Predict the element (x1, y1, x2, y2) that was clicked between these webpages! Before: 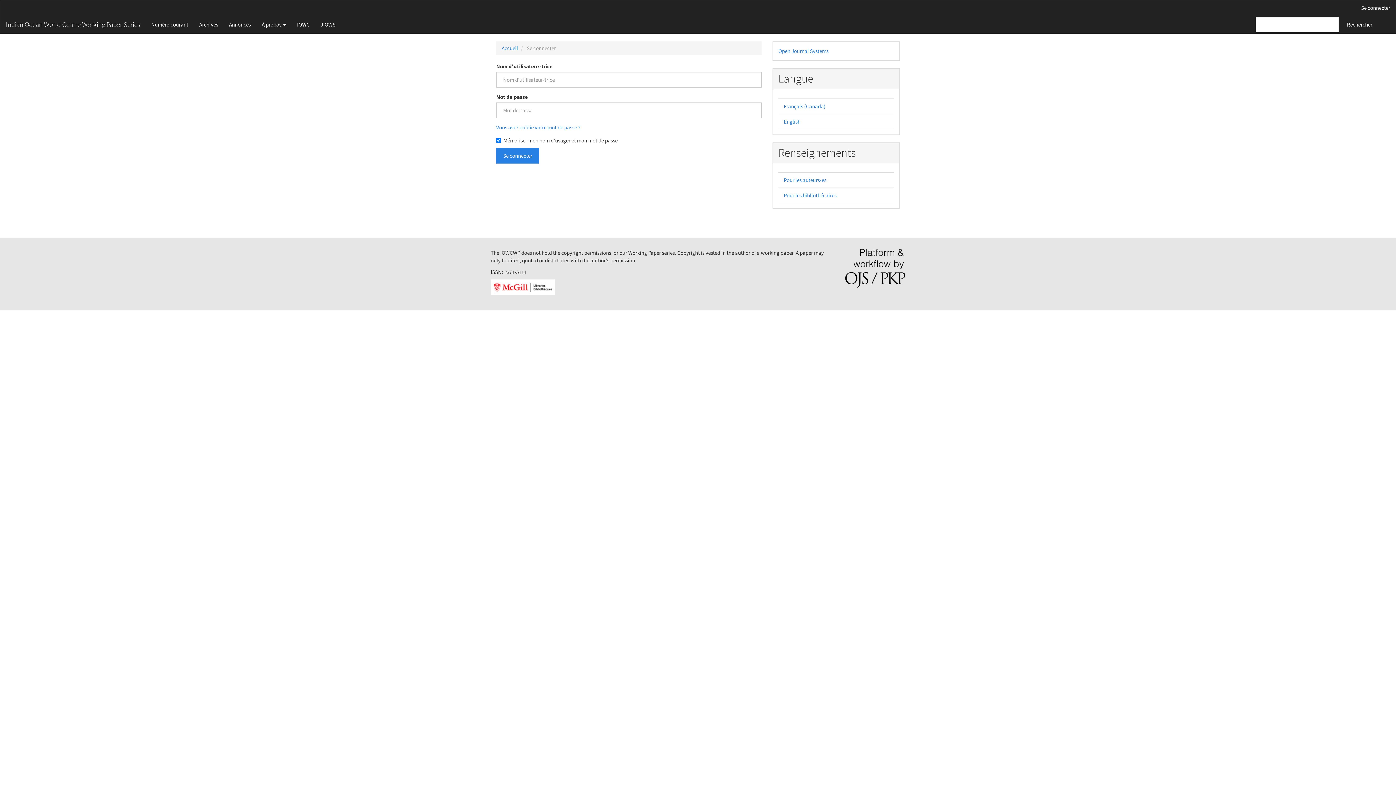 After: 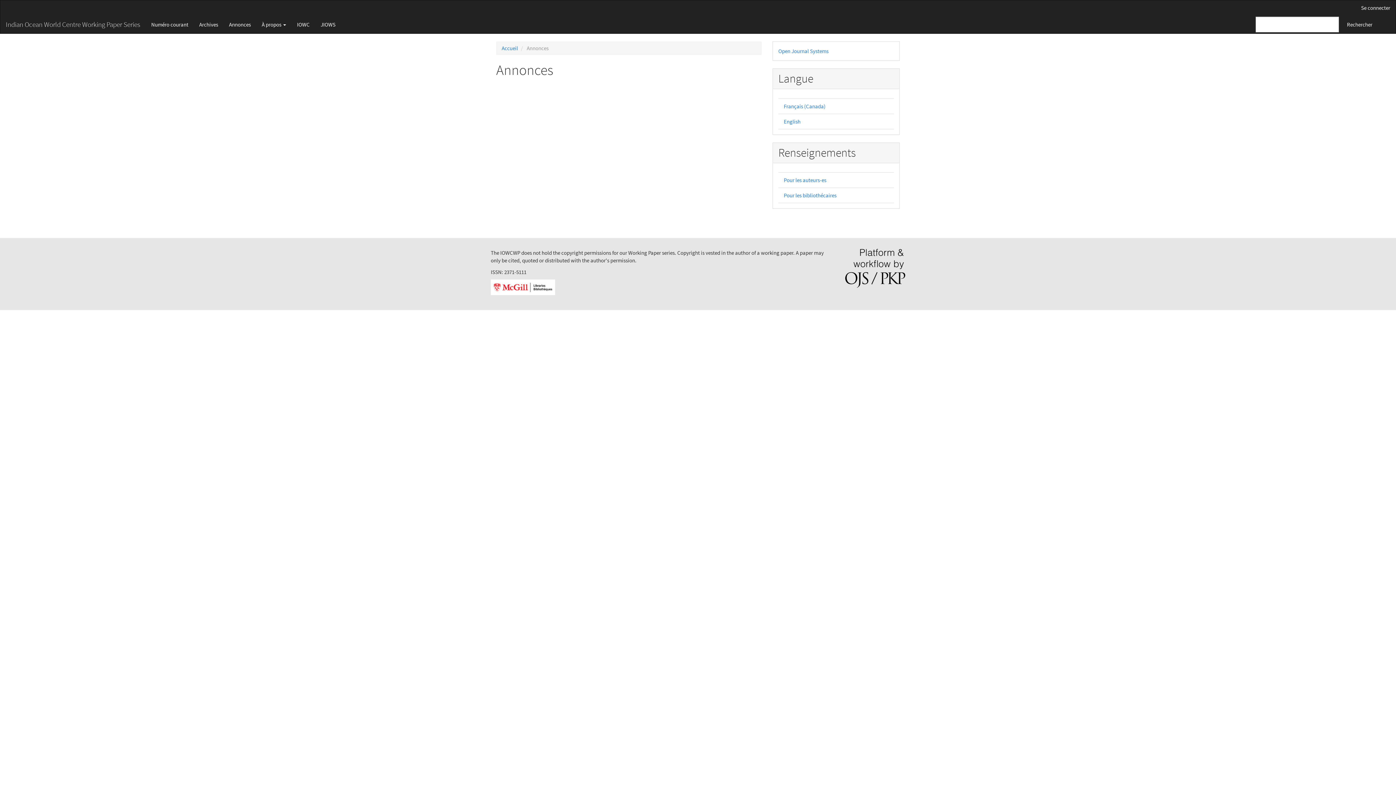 Action: bbox: (223, 15, 256, 33) label: Annonces